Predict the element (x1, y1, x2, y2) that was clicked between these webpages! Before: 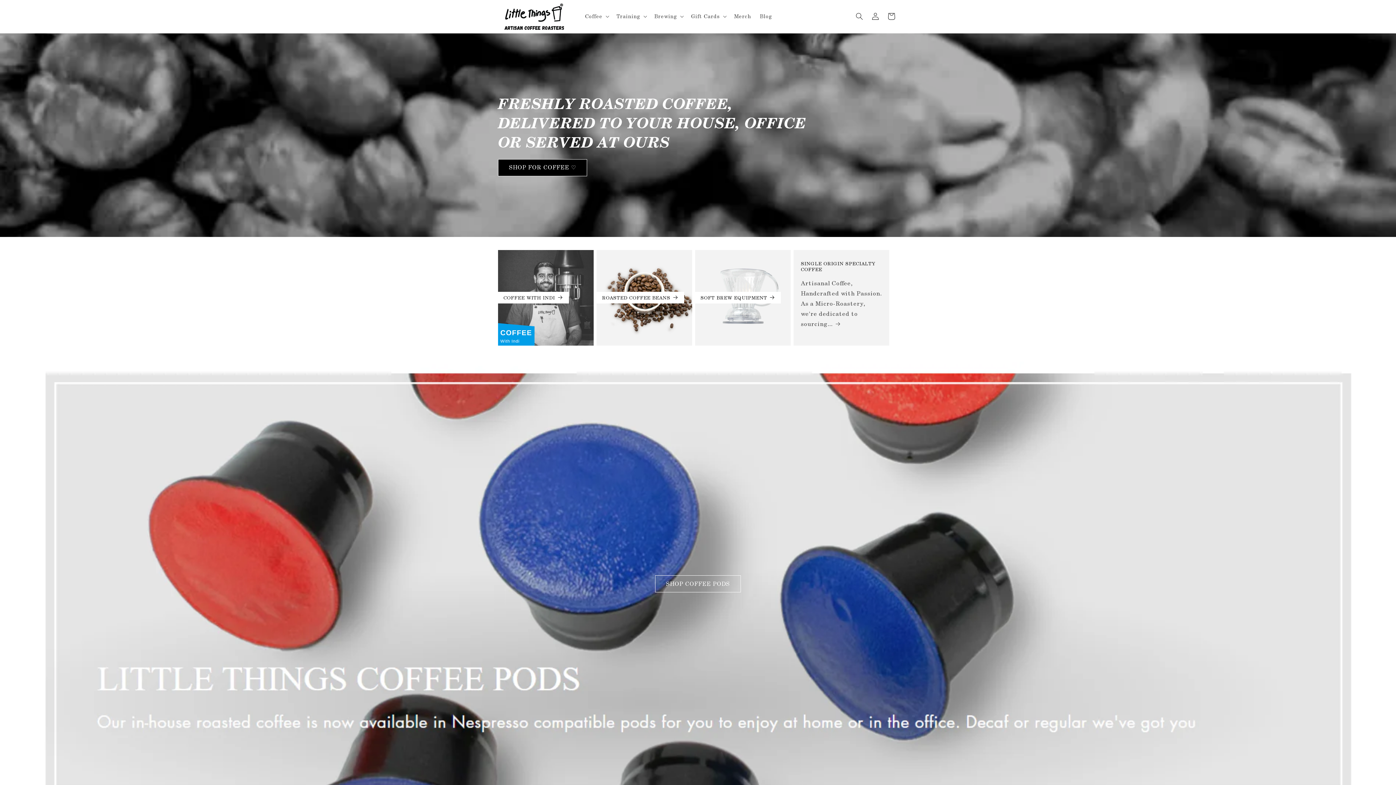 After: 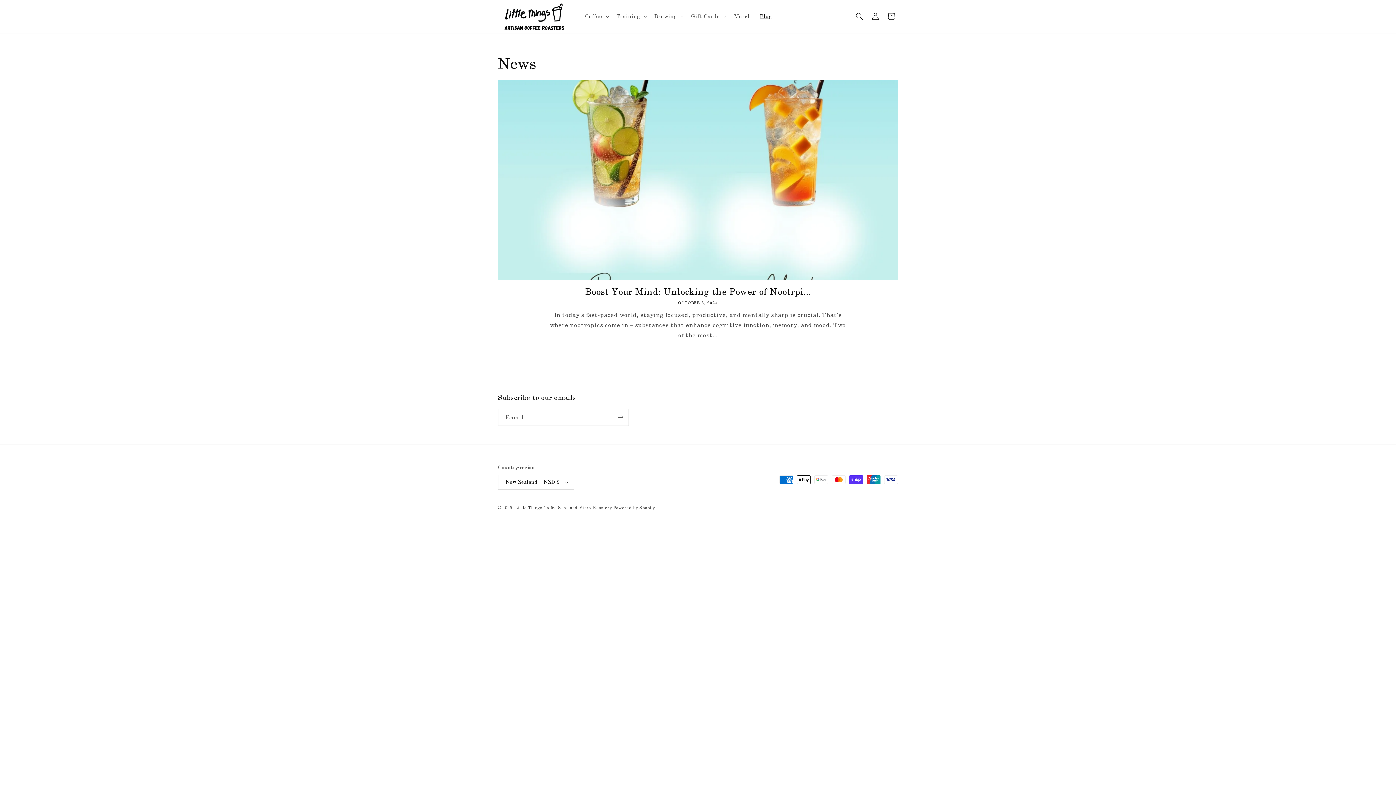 Action: label: Blog bbox: (755, 8, 776, 24)